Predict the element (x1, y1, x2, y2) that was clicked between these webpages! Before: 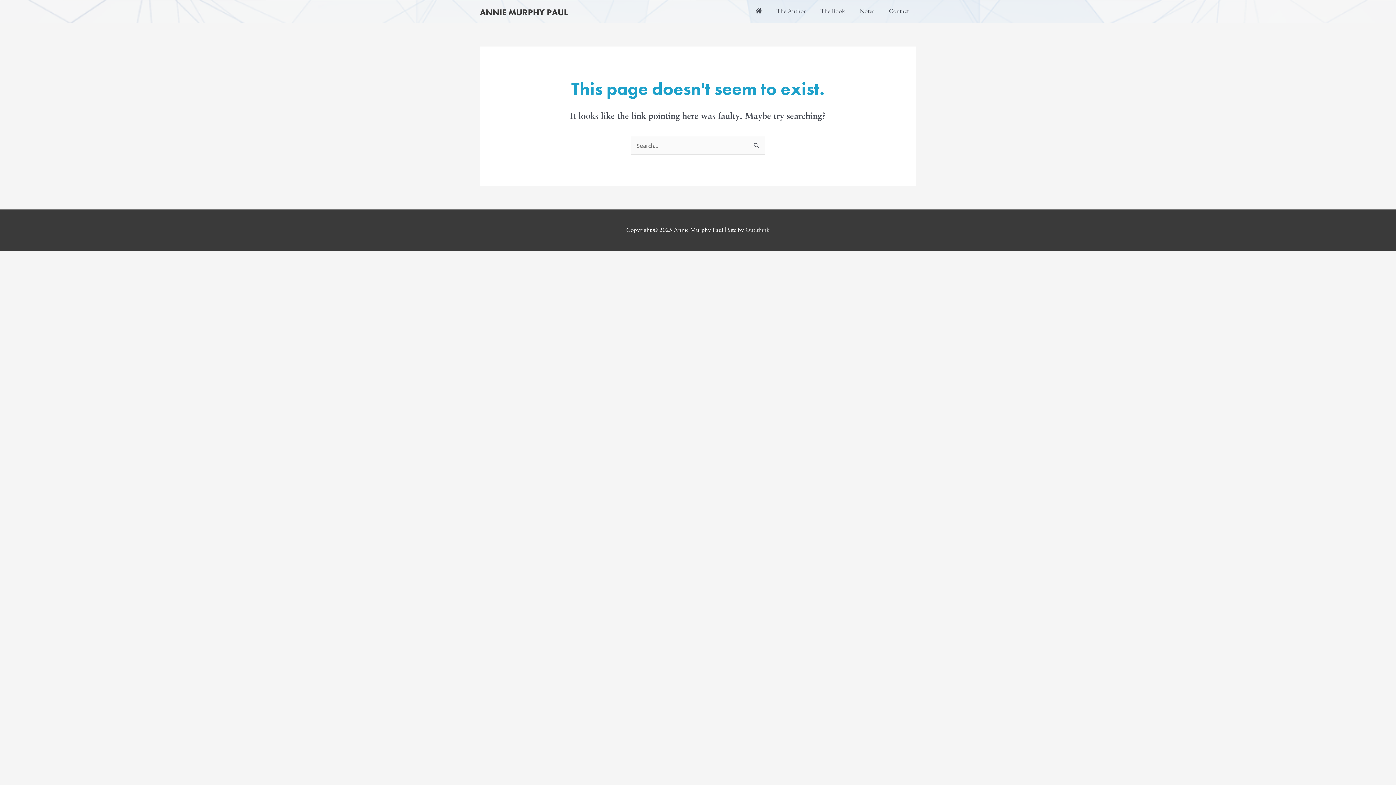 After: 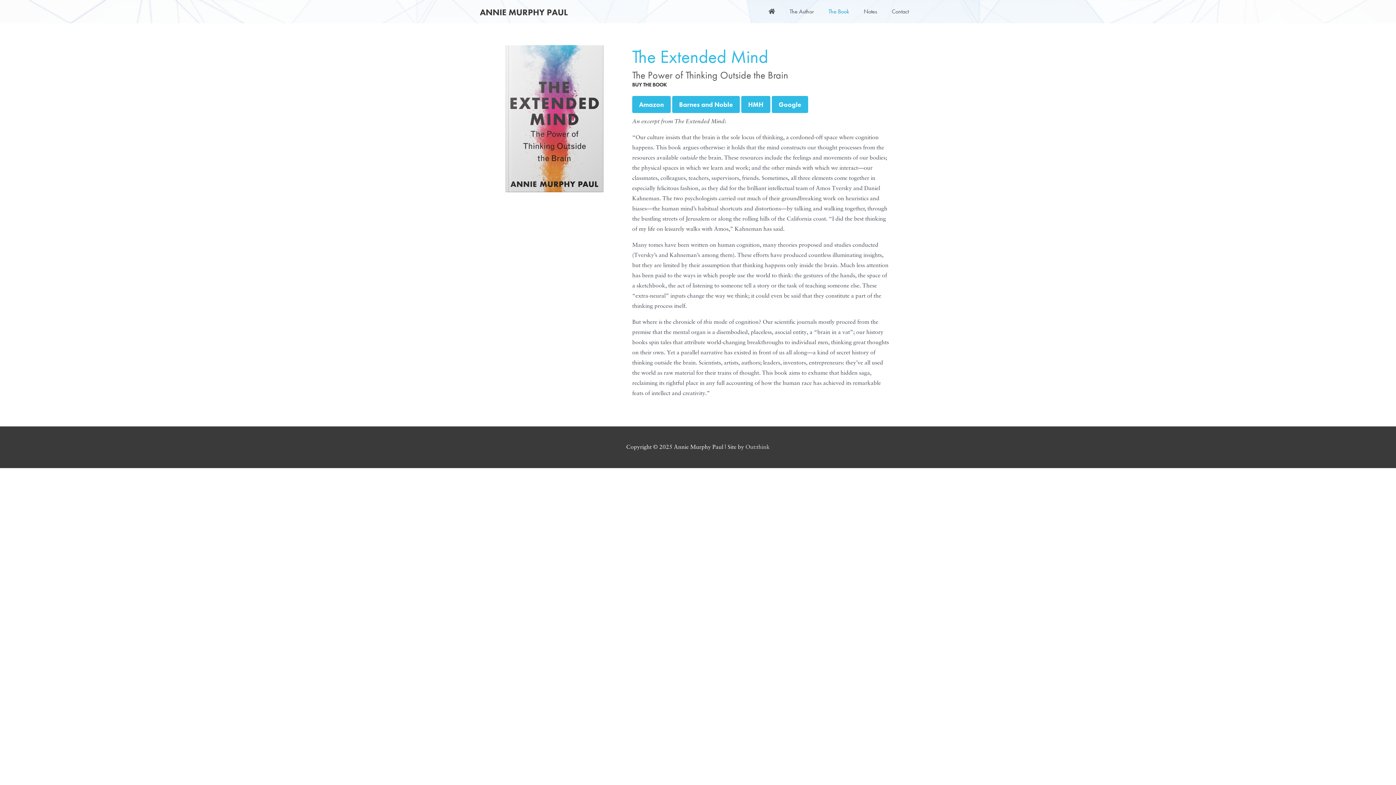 Action: label: The Book bbox: (813, 0, 852, 23)